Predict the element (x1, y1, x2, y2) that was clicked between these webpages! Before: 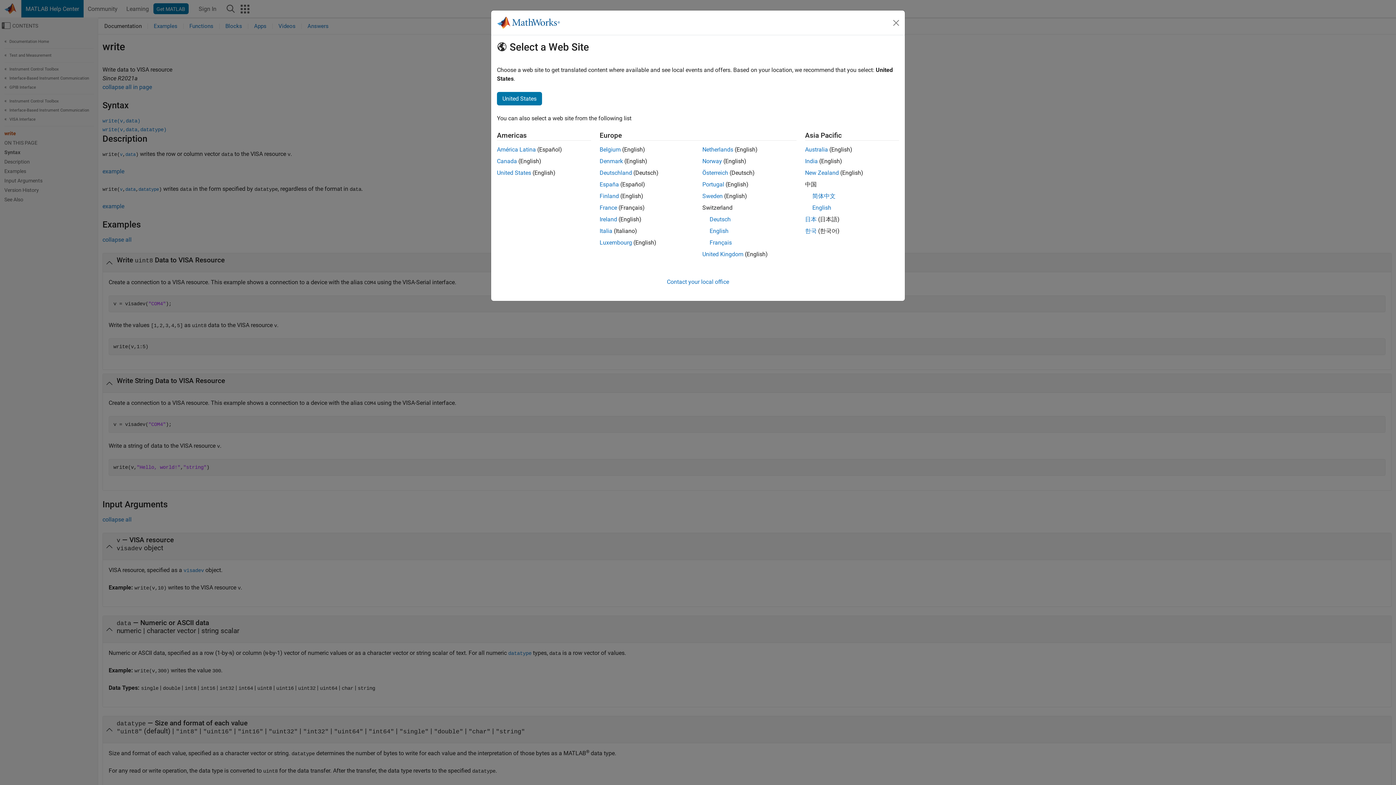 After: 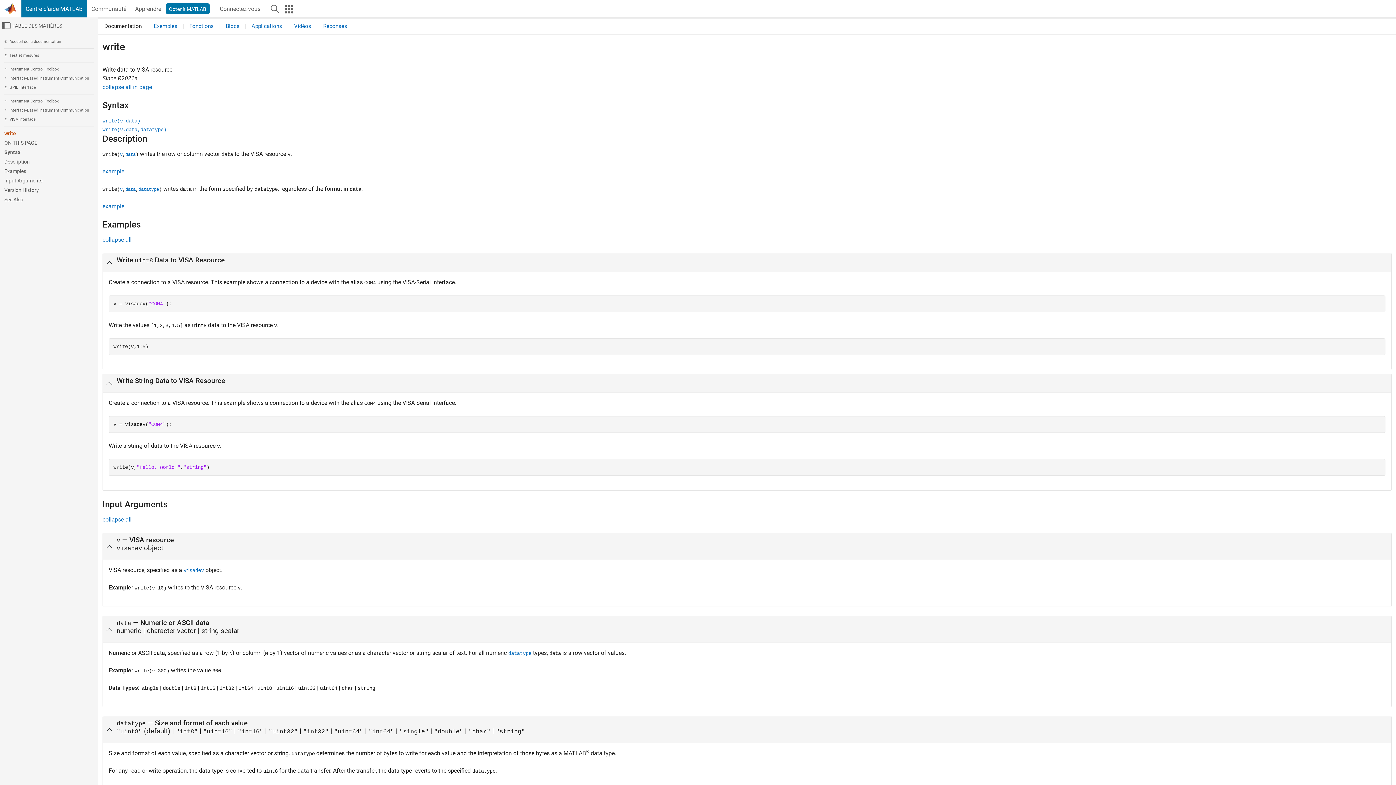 Action: bbox: (709, 239, 732, 246) label: Français